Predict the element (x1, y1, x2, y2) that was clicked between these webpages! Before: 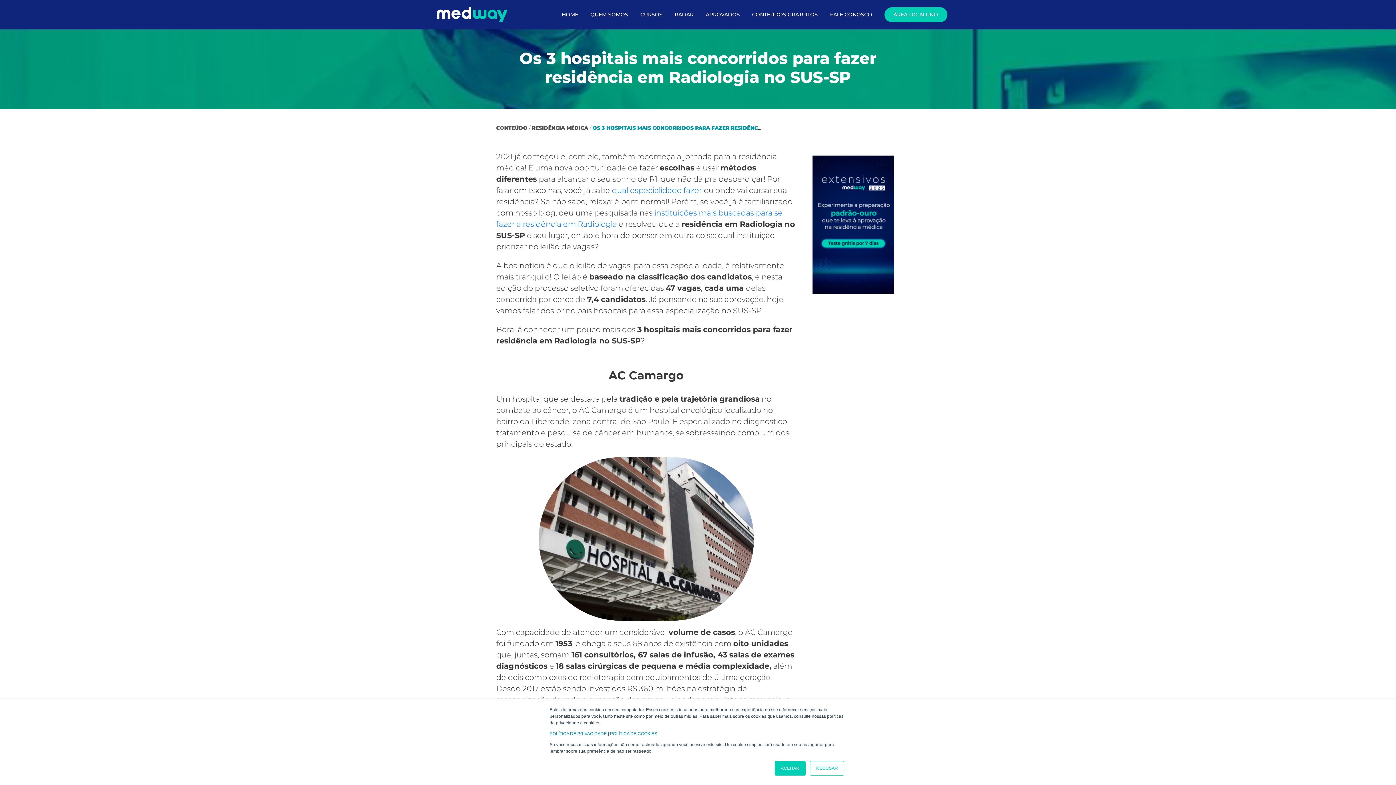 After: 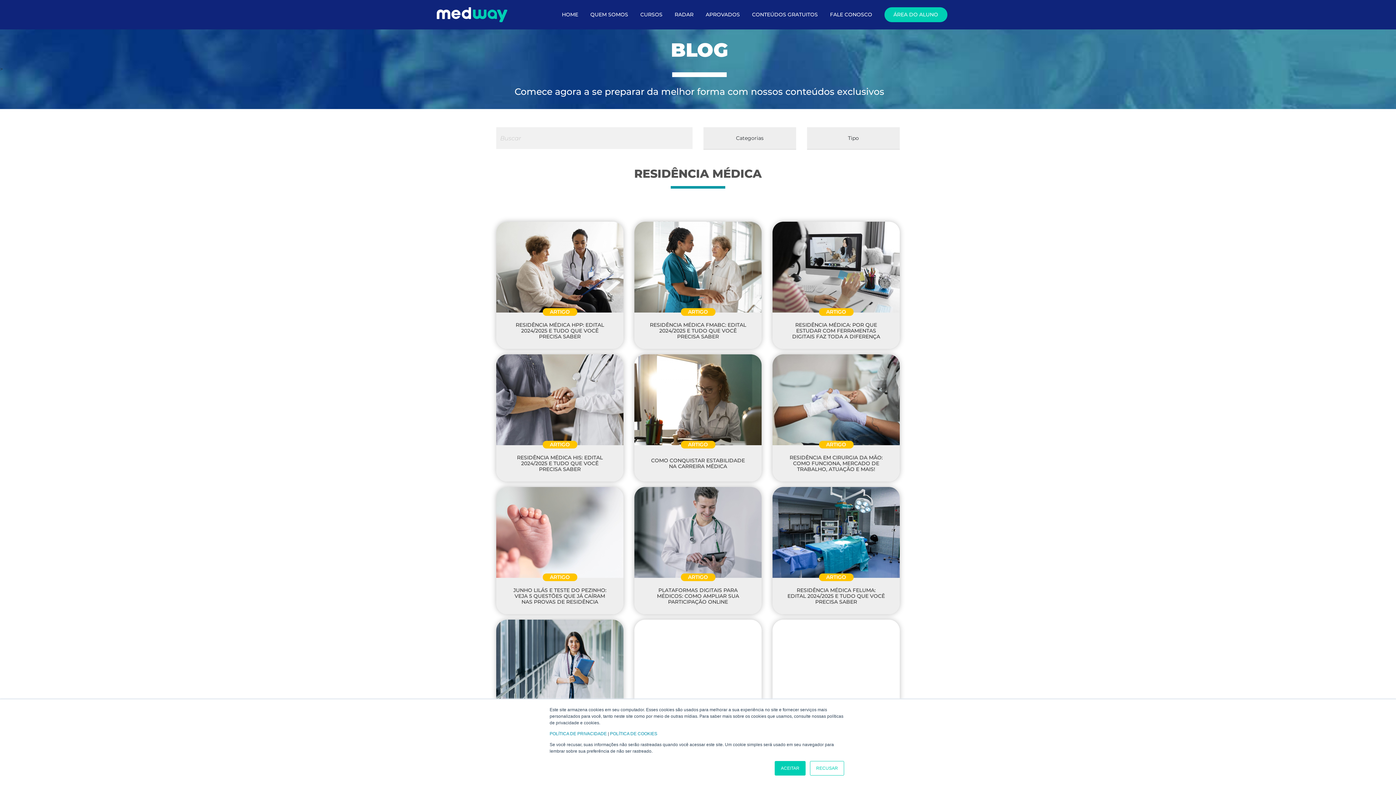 Action: bbox: (496, 124, 527, 131) label: CONTEÚDO